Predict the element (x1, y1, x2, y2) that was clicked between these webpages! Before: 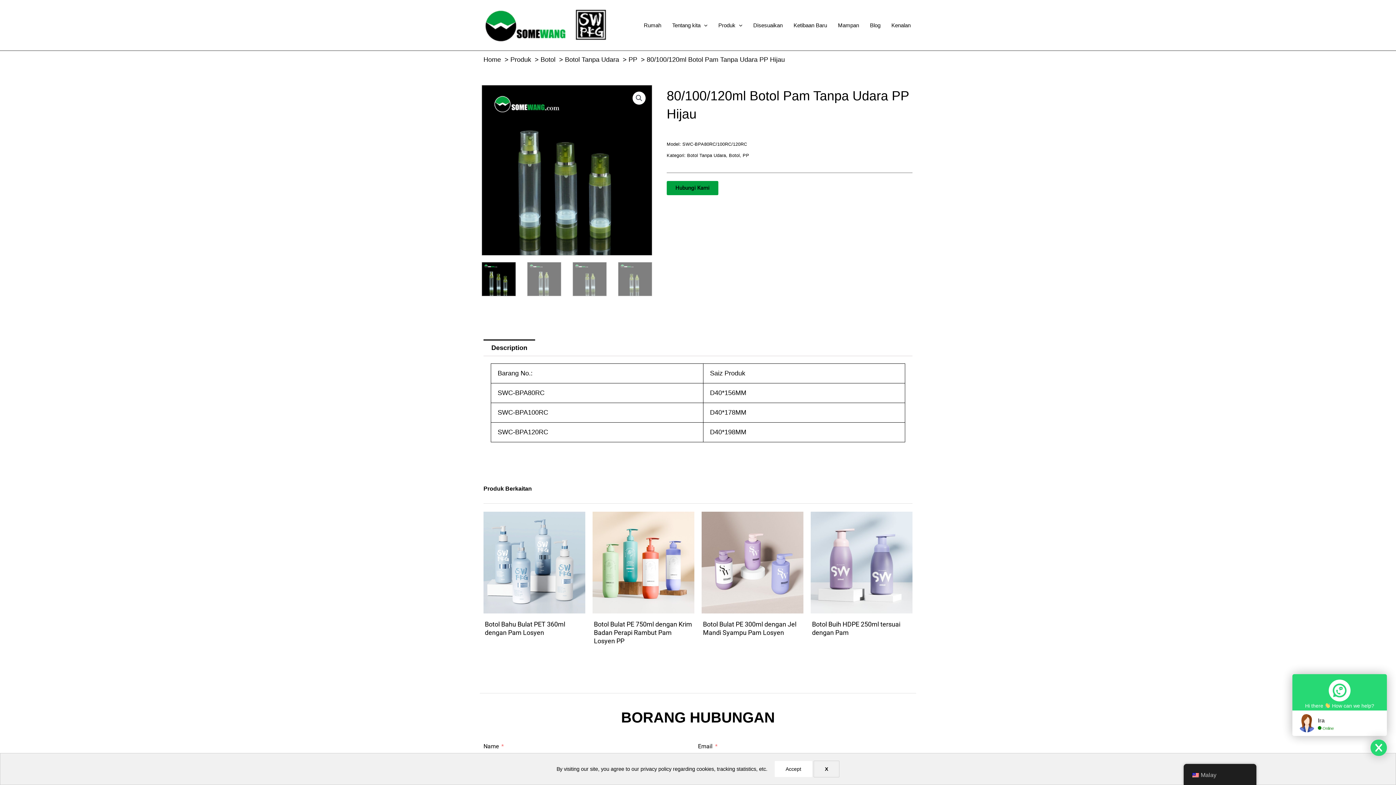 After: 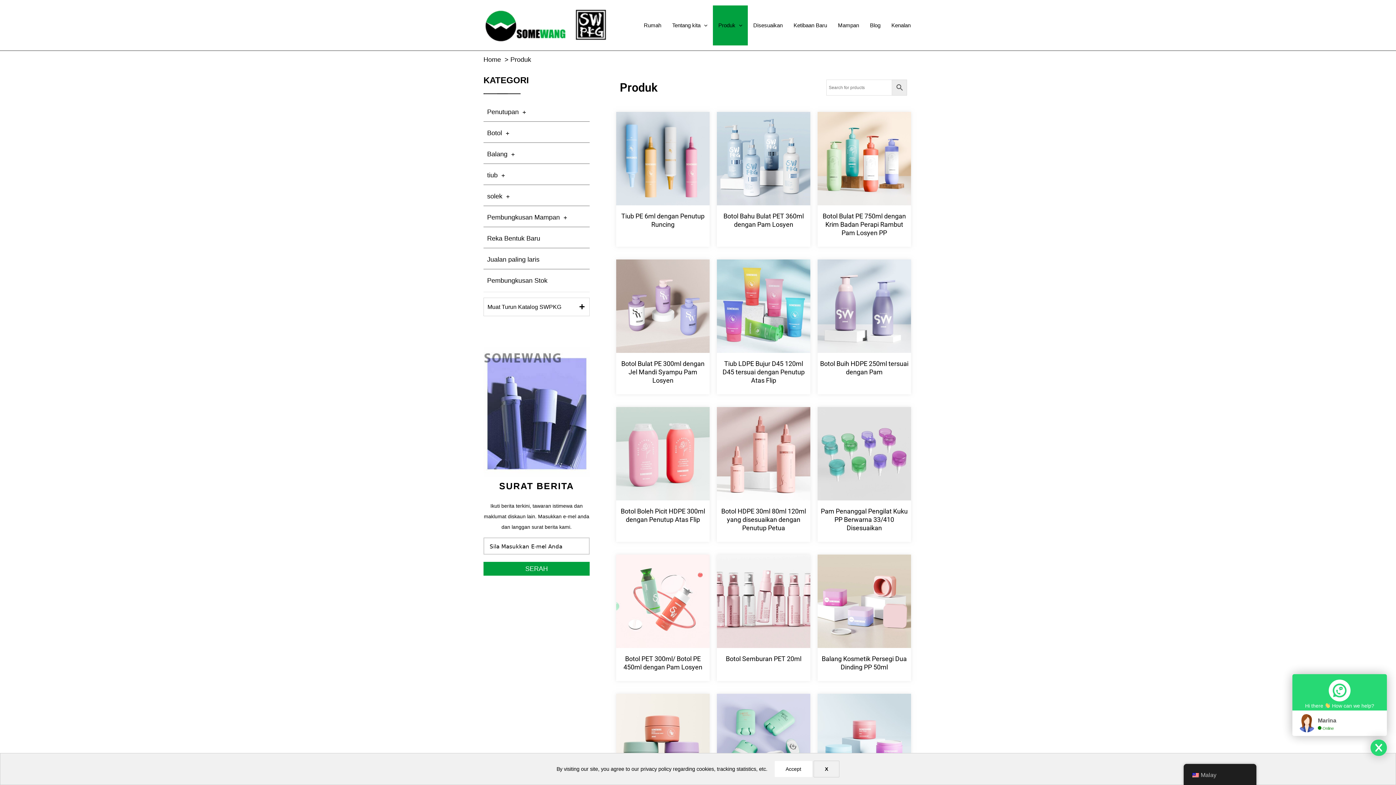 Action: bbox: (510, 56, 531, 63) label: Produk